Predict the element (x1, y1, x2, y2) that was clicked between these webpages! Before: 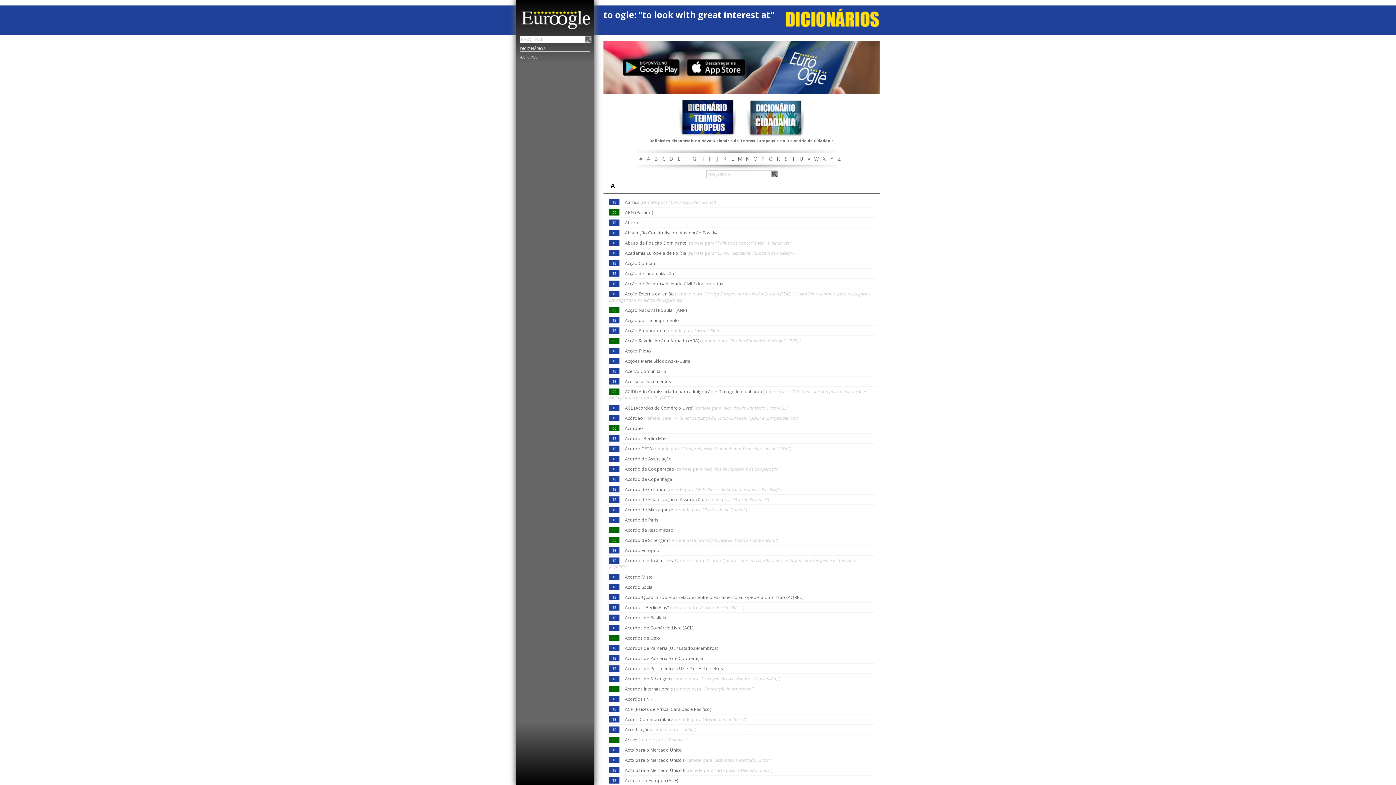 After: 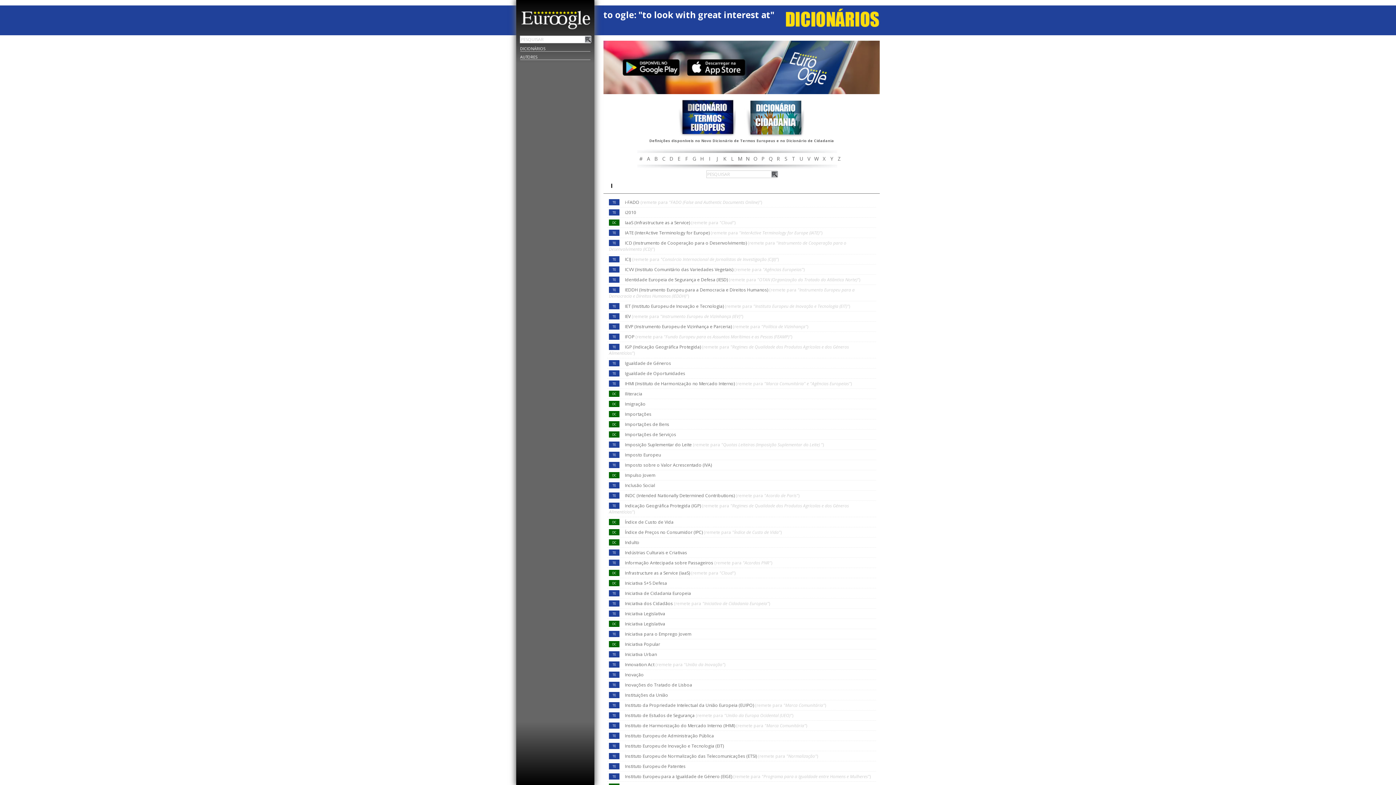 Action: bbox: (708, 154, 711, 162) label: I